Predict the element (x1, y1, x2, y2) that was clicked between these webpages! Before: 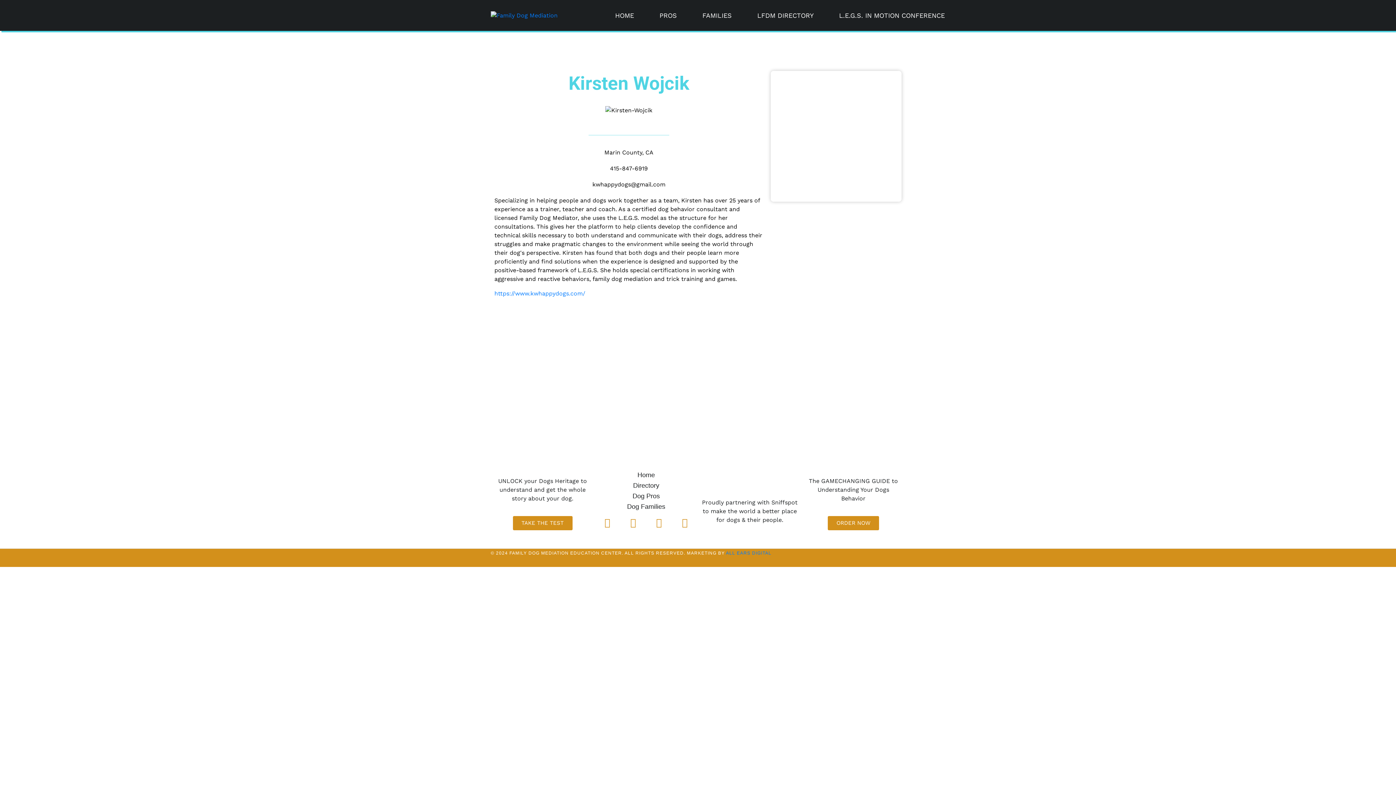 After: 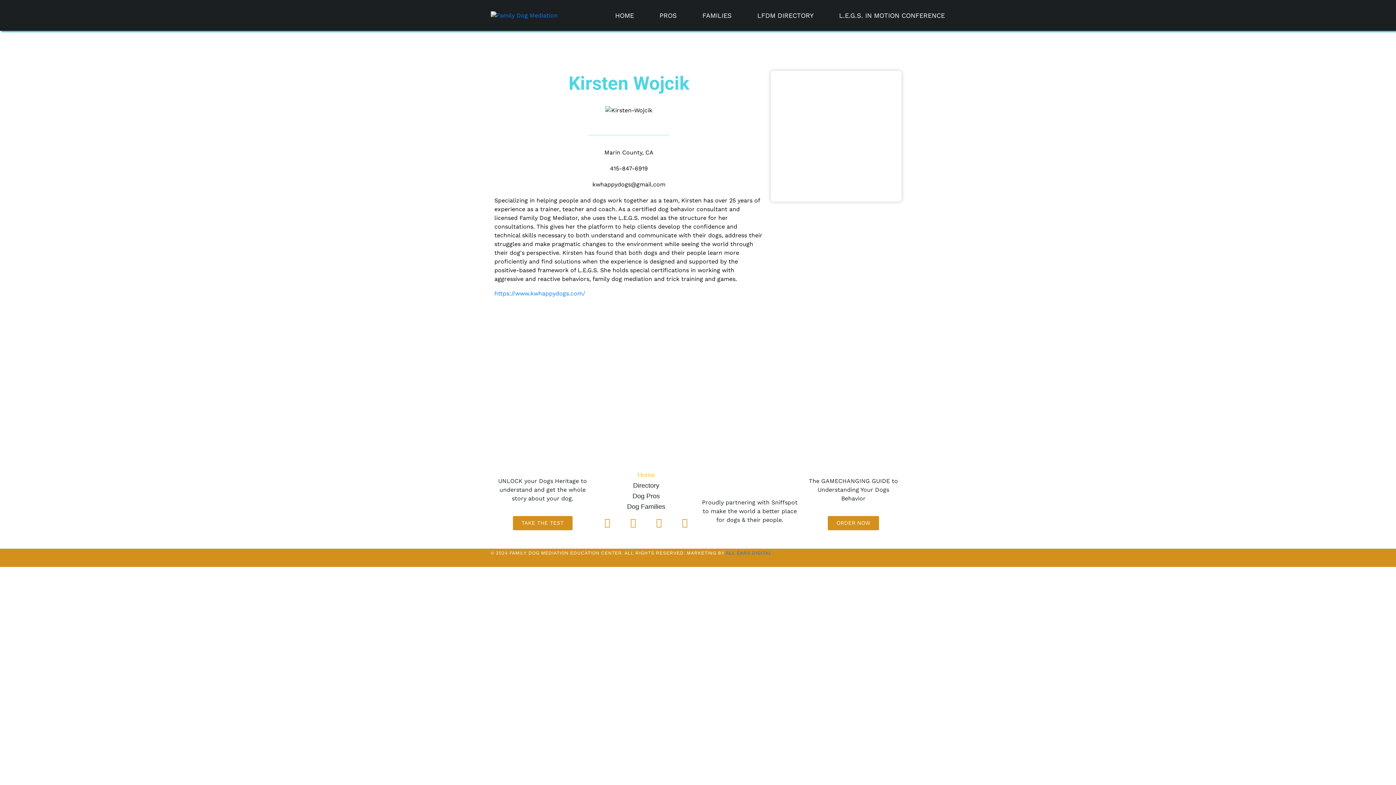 Action: bbox: (594, 470, 698, 479) label: Home